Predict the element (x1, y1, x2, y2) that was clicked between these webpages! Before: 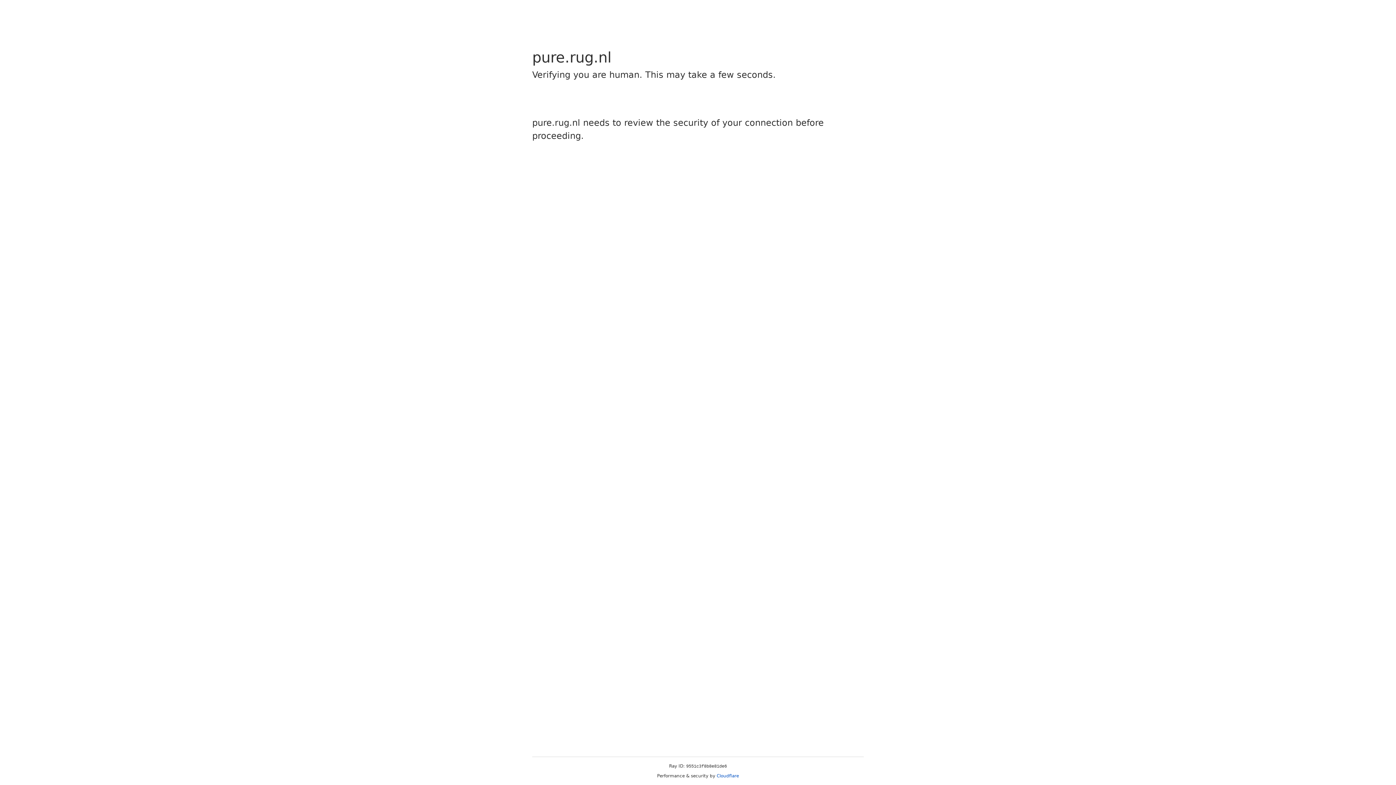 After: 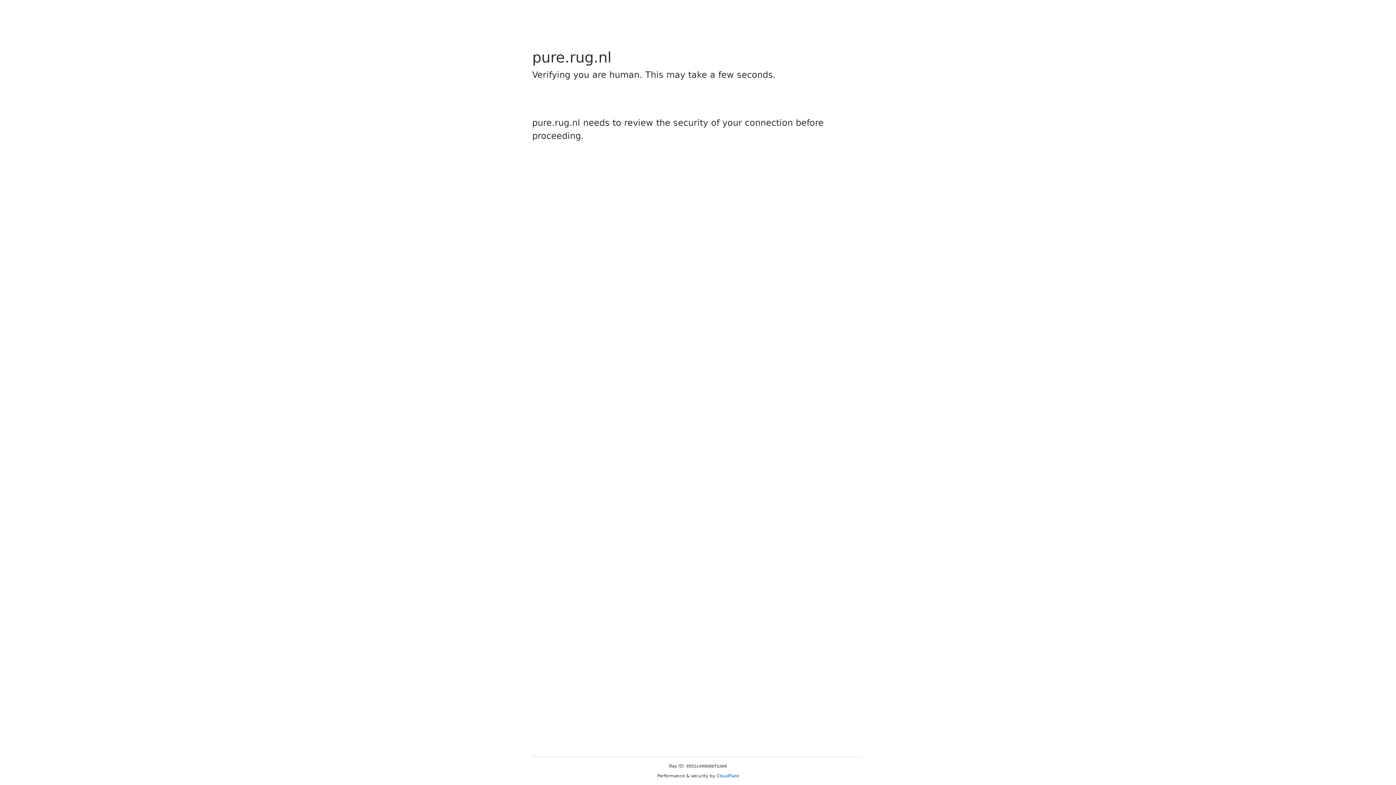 Action: bbox: (716, 773, 739, 778) label: Cloudflare